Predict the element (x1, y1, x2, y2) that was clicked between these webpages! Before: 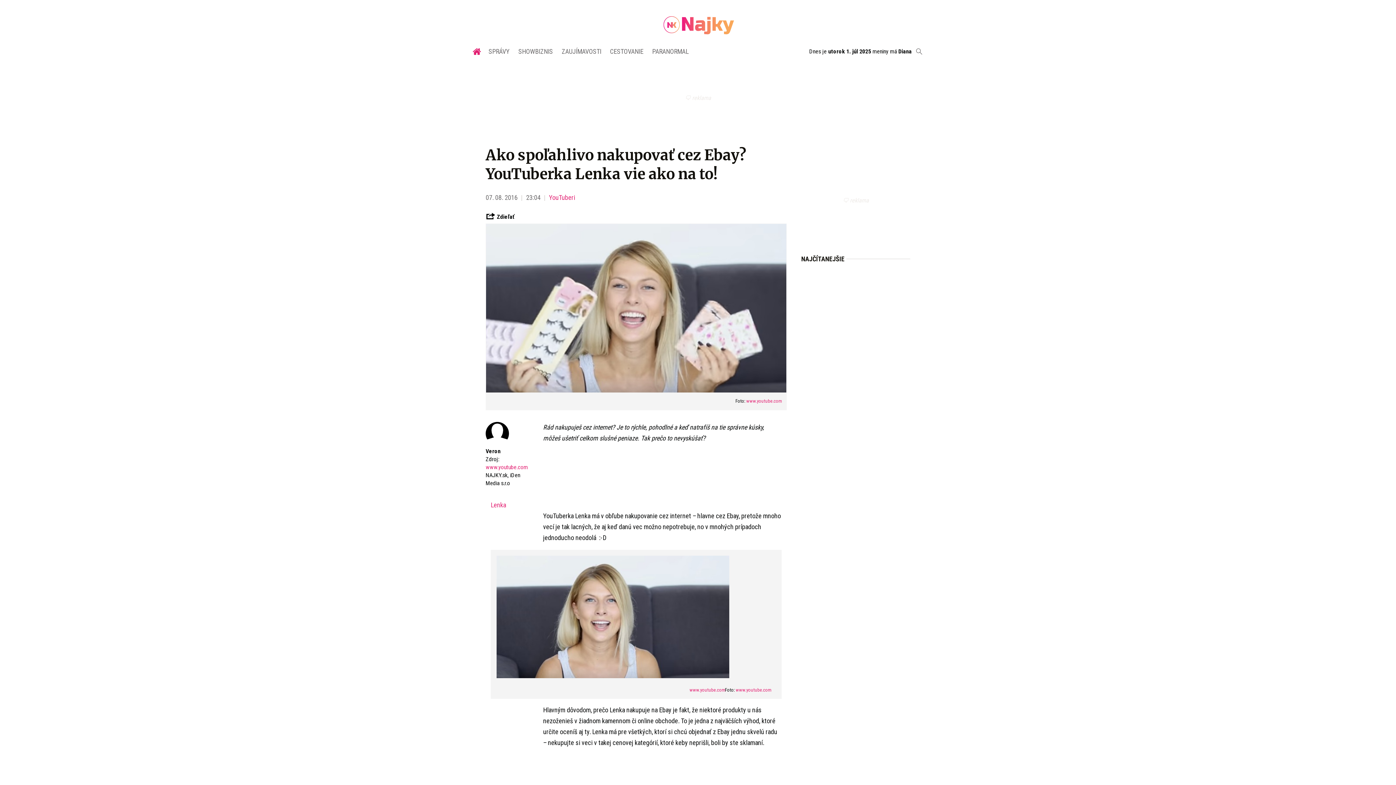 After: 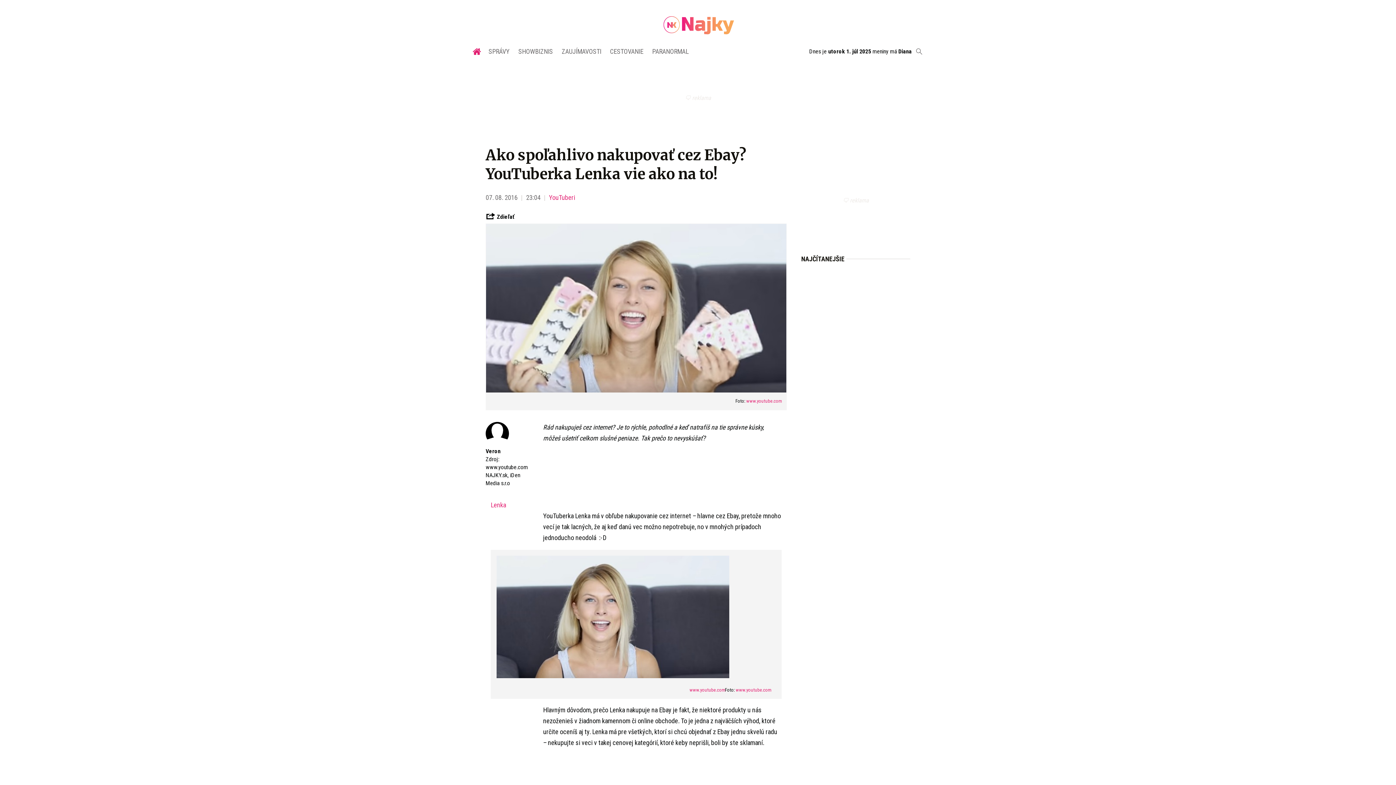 Action: label: www.youtube.com bbox: (485, 463, 528, 470)